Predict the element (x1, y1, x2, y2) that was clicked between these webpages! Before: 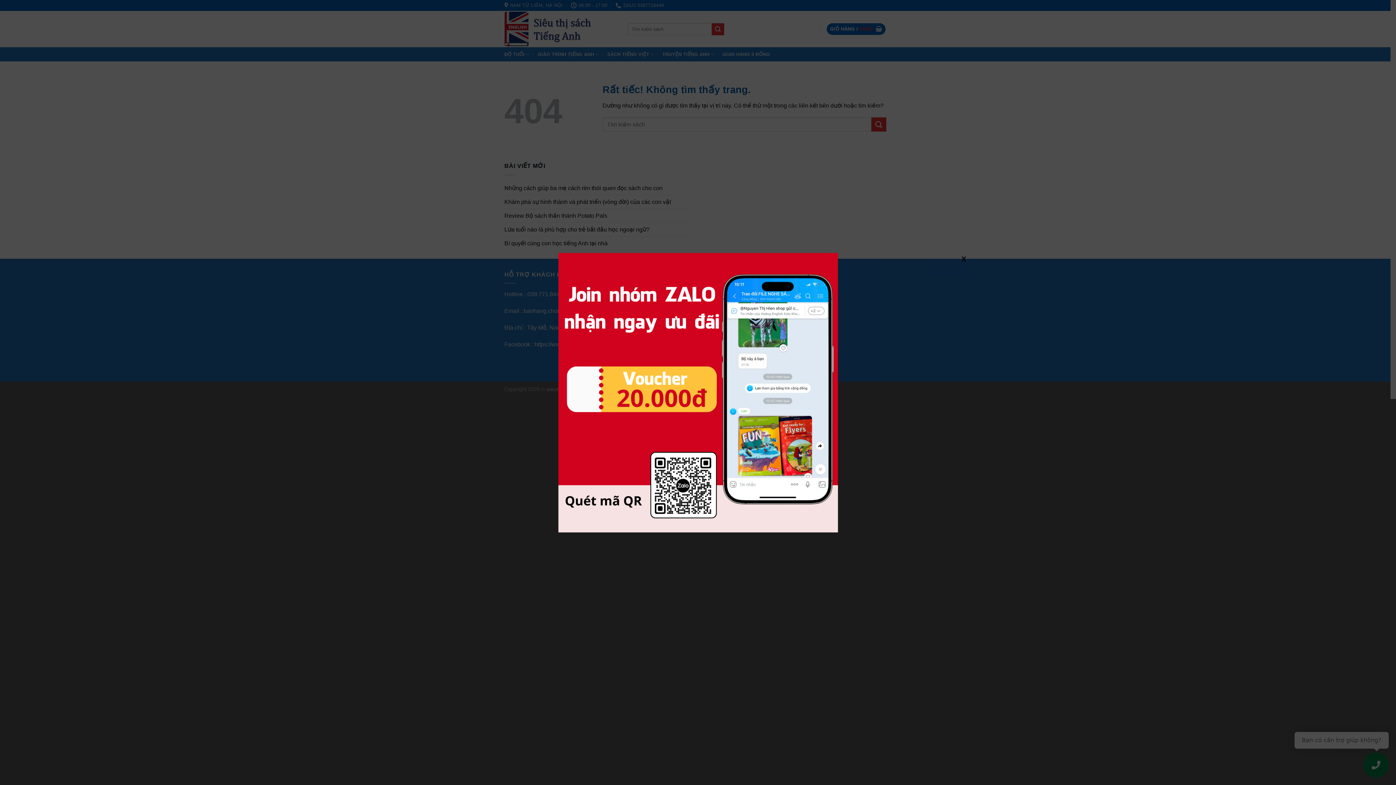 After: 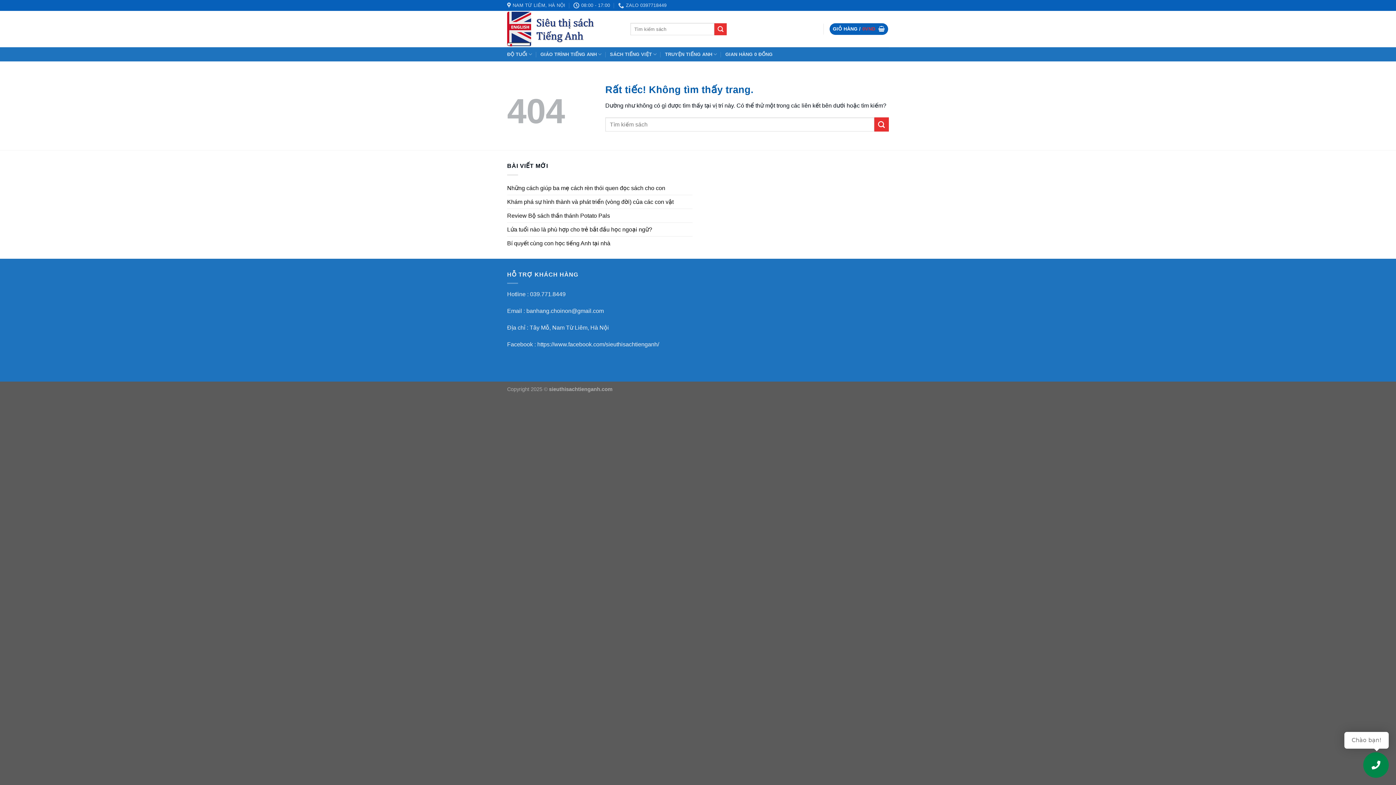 Action: bbox: (960, 255, 967, 262) label: Close